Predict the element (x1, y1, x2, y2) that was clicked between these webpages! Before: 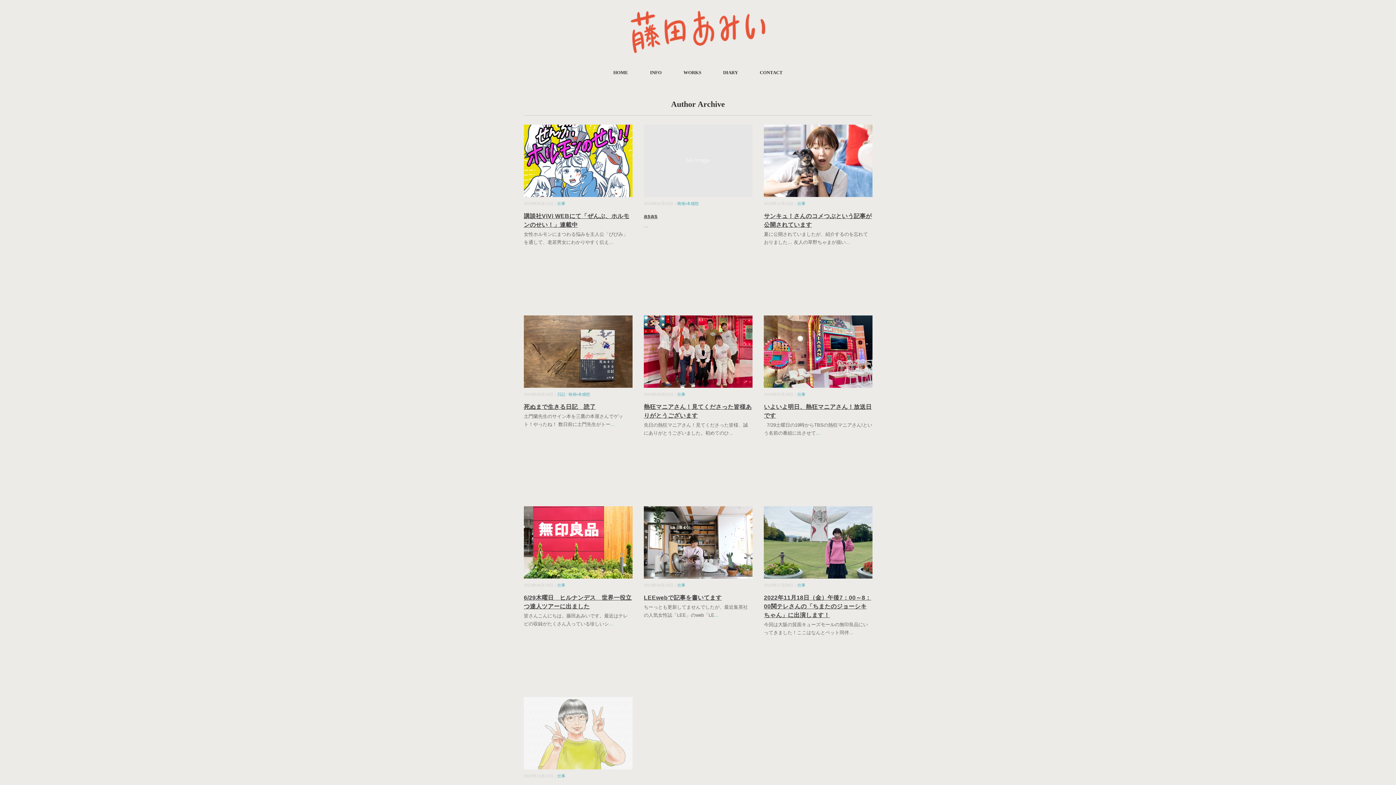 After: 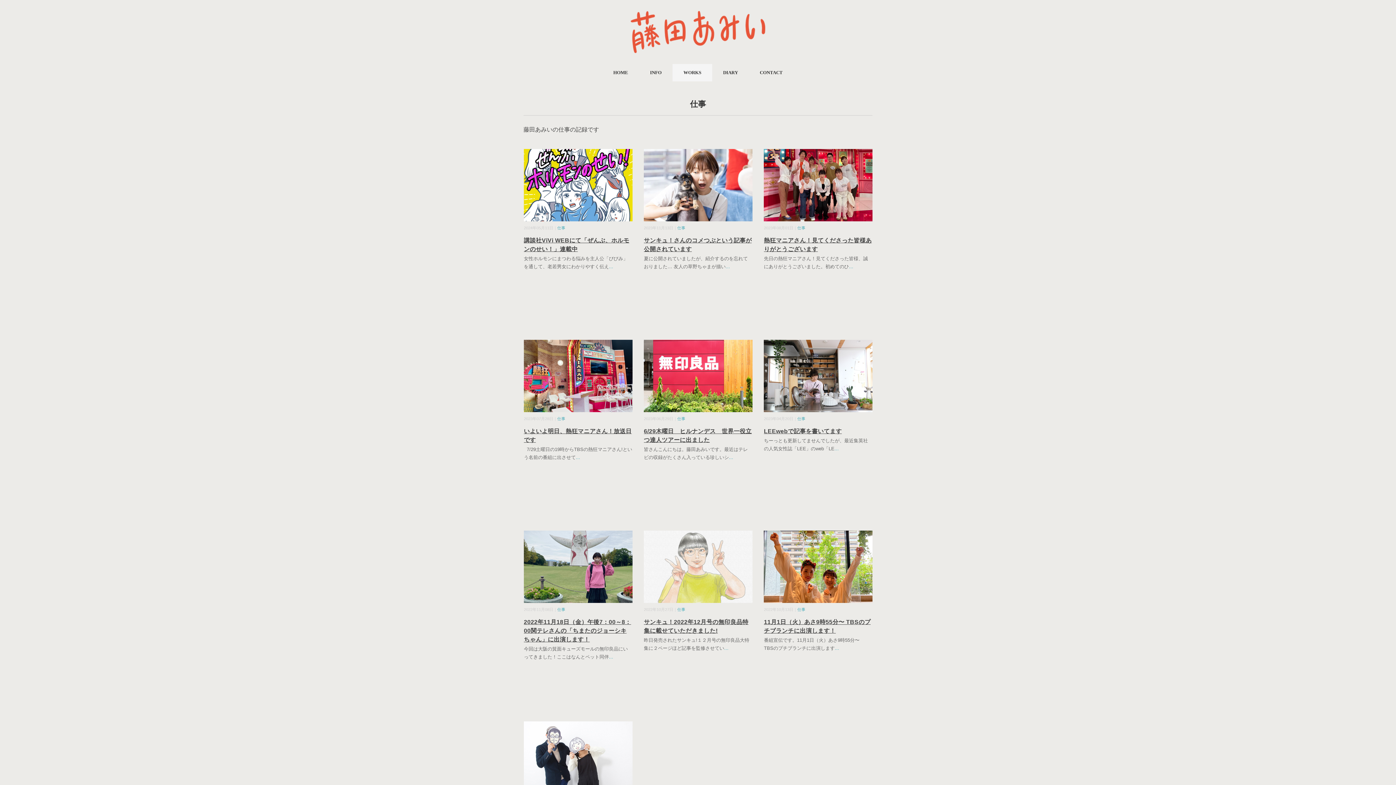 Action: label: 仕事 bbox: (557, 201, 565, 205)